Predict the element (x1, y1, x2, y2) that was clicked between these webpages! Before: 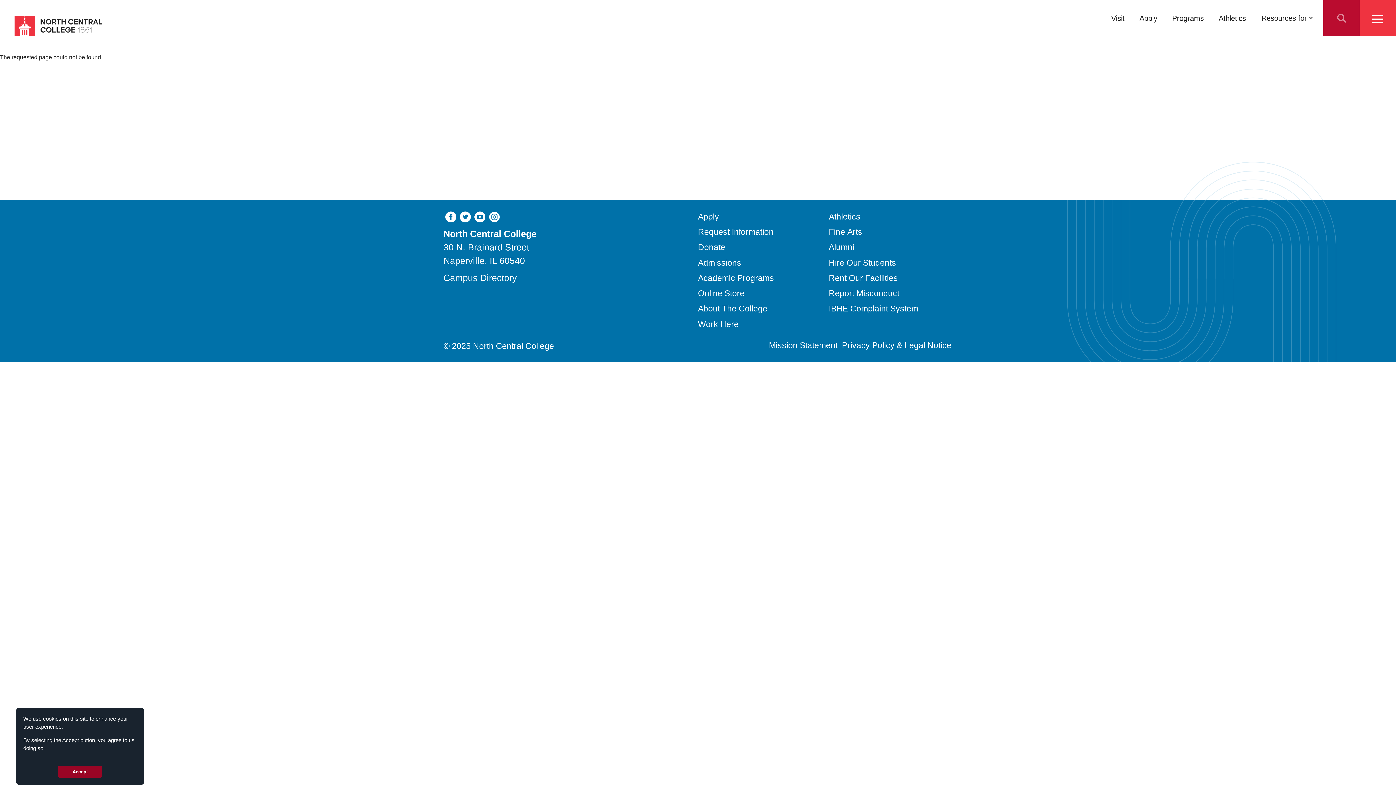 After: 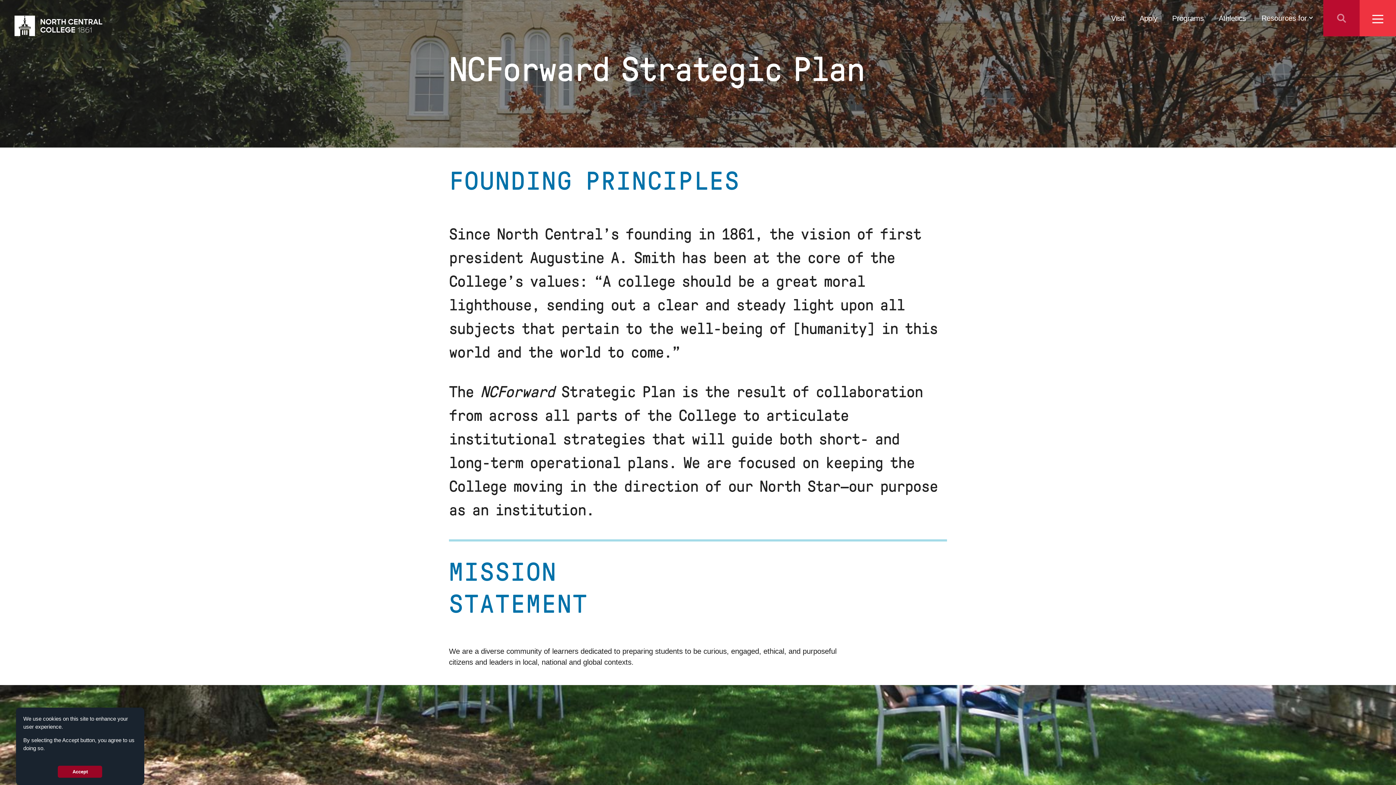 Action: label: Mission Statement bbox: (769, 340, 837, 350)